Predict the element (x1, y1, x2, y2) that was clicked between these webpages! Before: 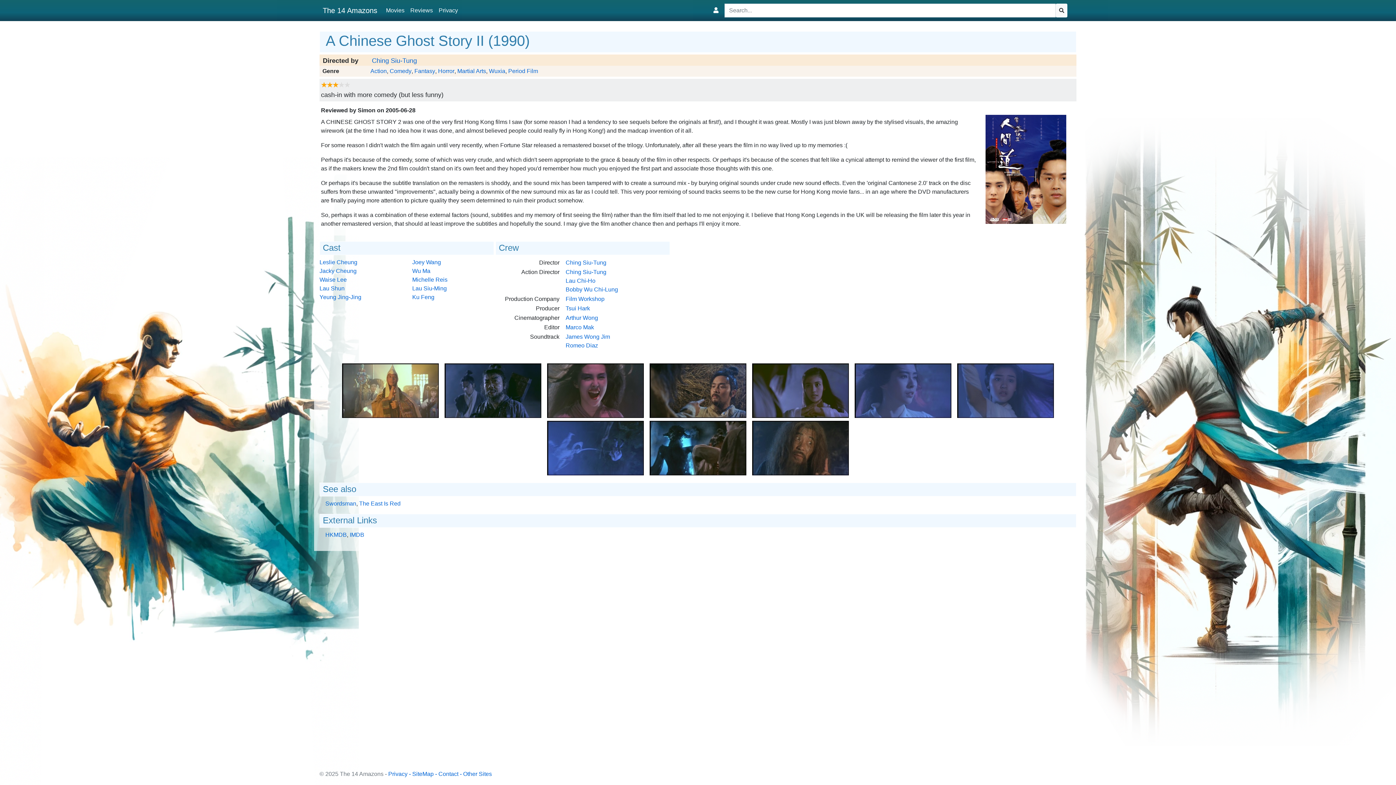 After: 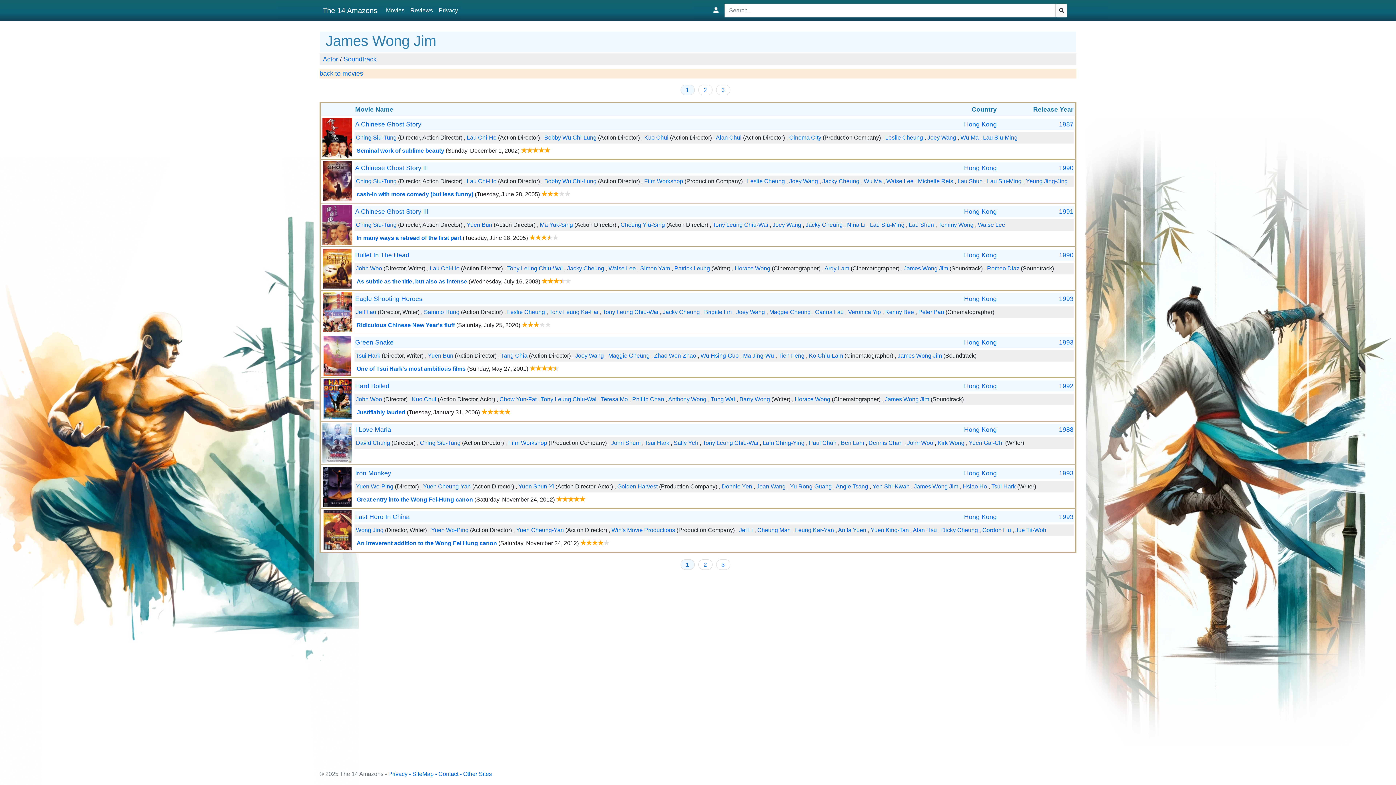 Action: label: James Wong Jim bbox: (565, 333, 610, 340)